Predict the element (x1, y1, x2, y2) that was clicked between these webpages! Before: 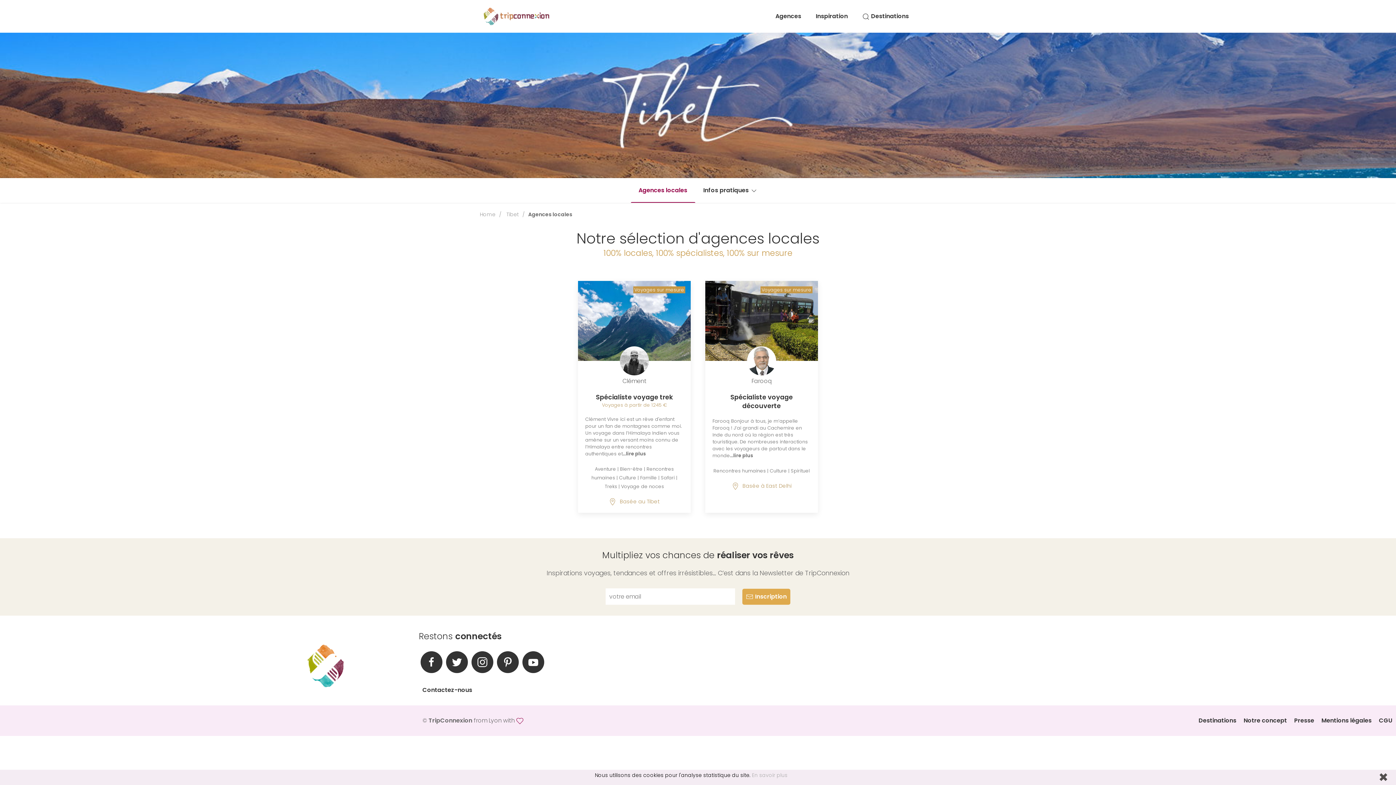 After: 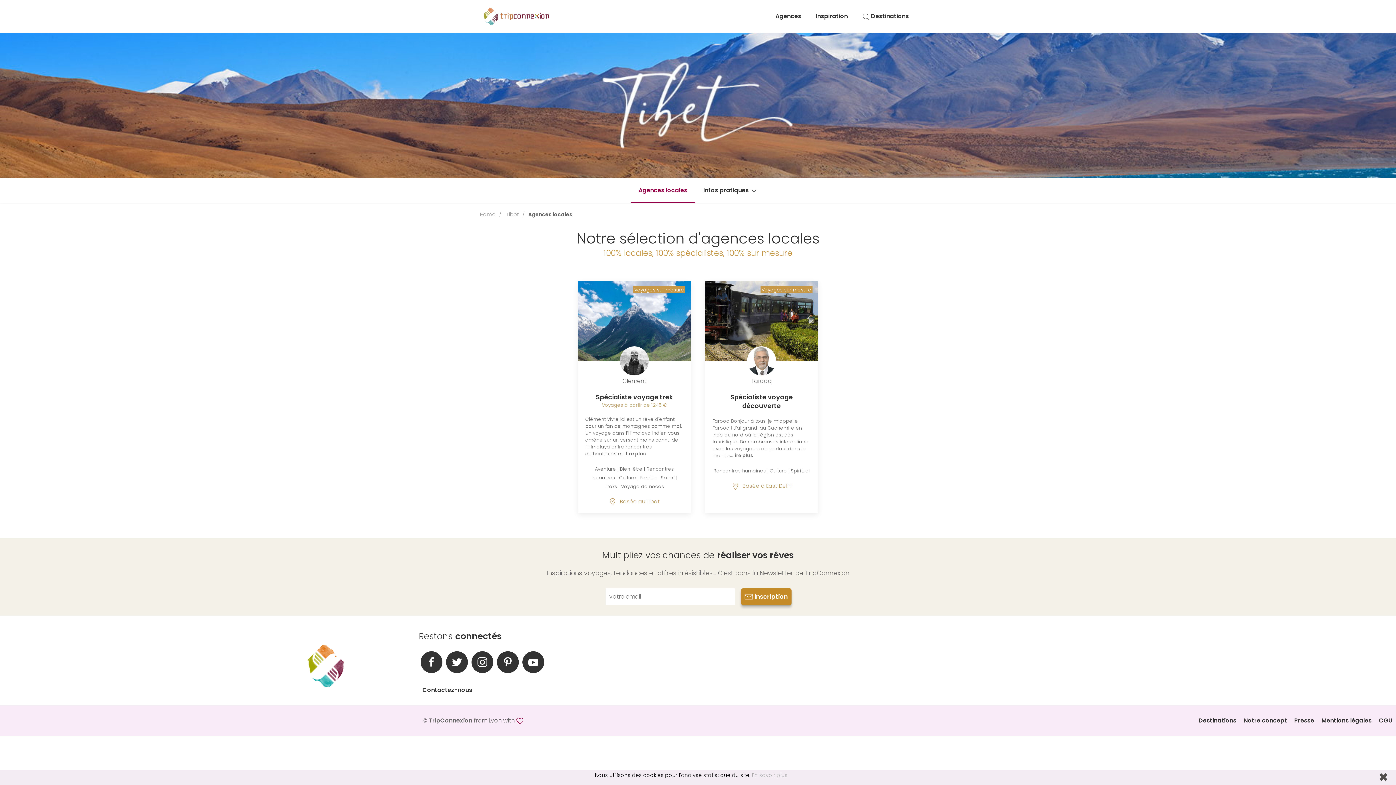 Action: label: Inscription bbox: (742, 589, 790, 605)